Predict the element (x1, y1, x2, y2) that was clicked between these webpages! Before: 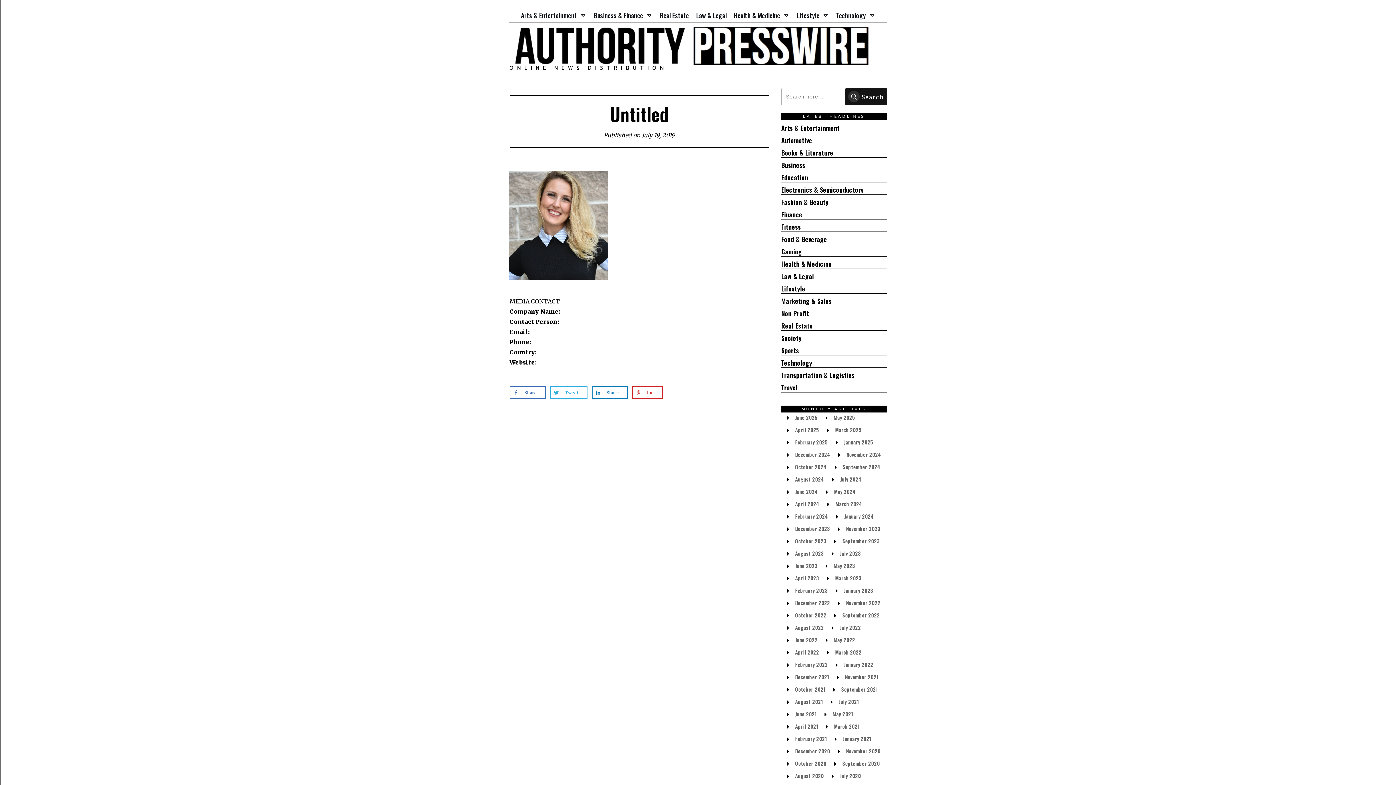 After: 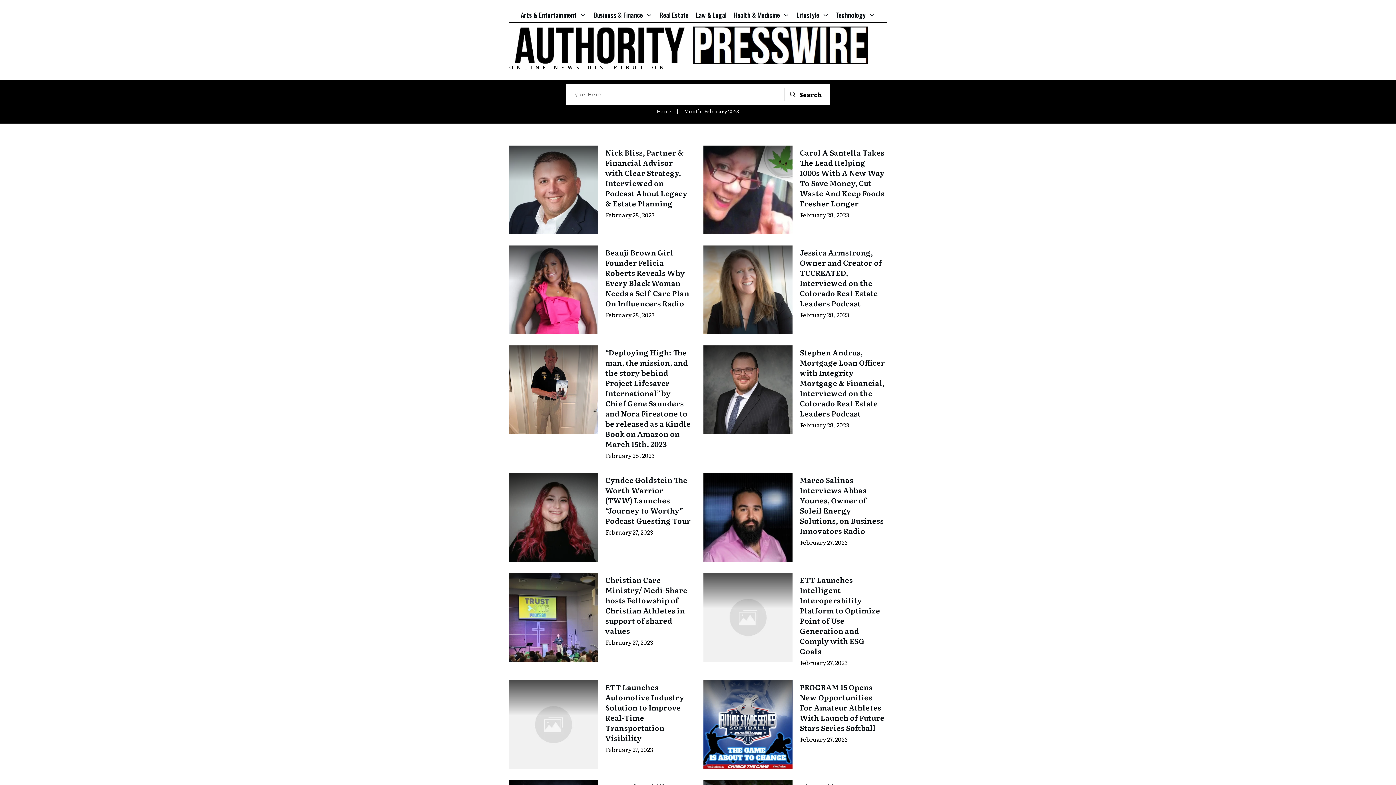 Action: bbox: (795, 587, 828, 595) label: February 2023